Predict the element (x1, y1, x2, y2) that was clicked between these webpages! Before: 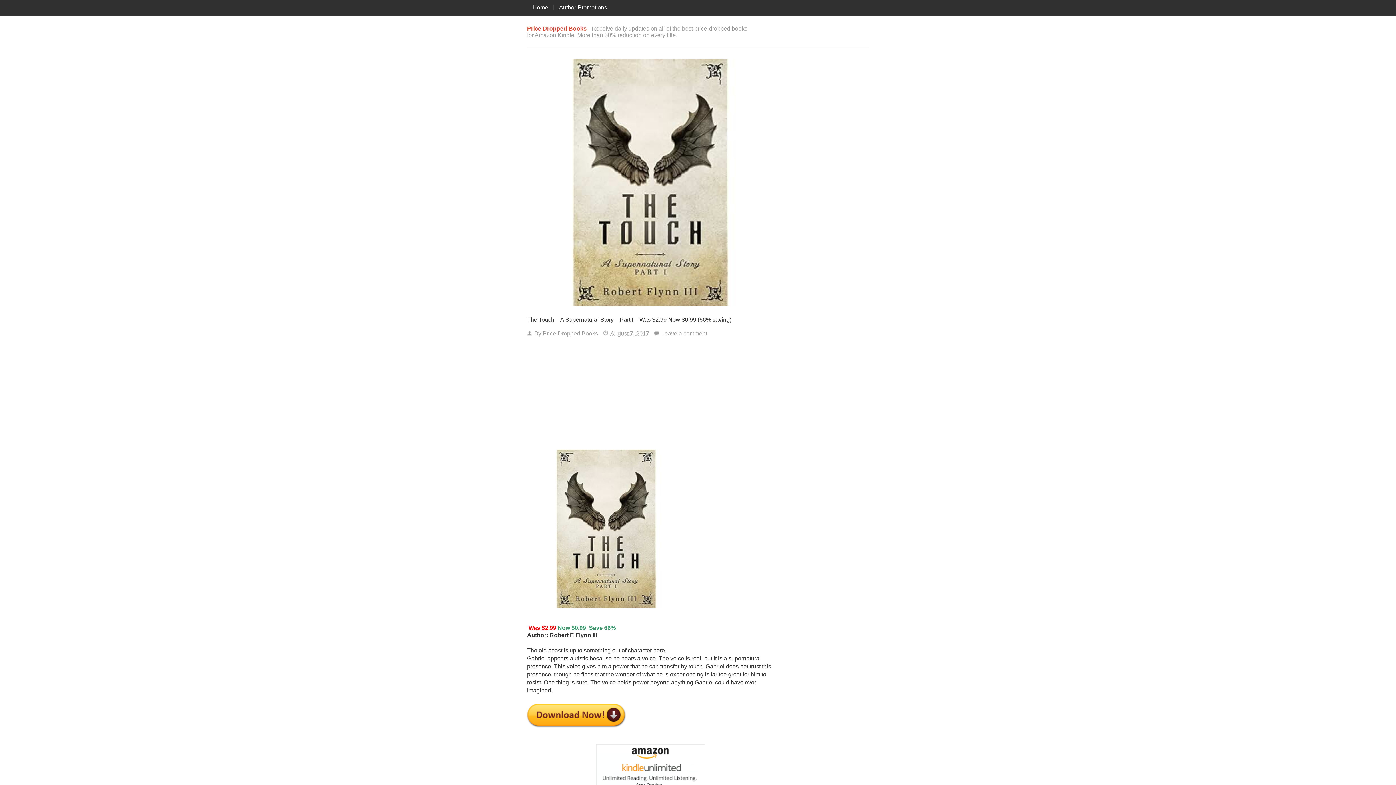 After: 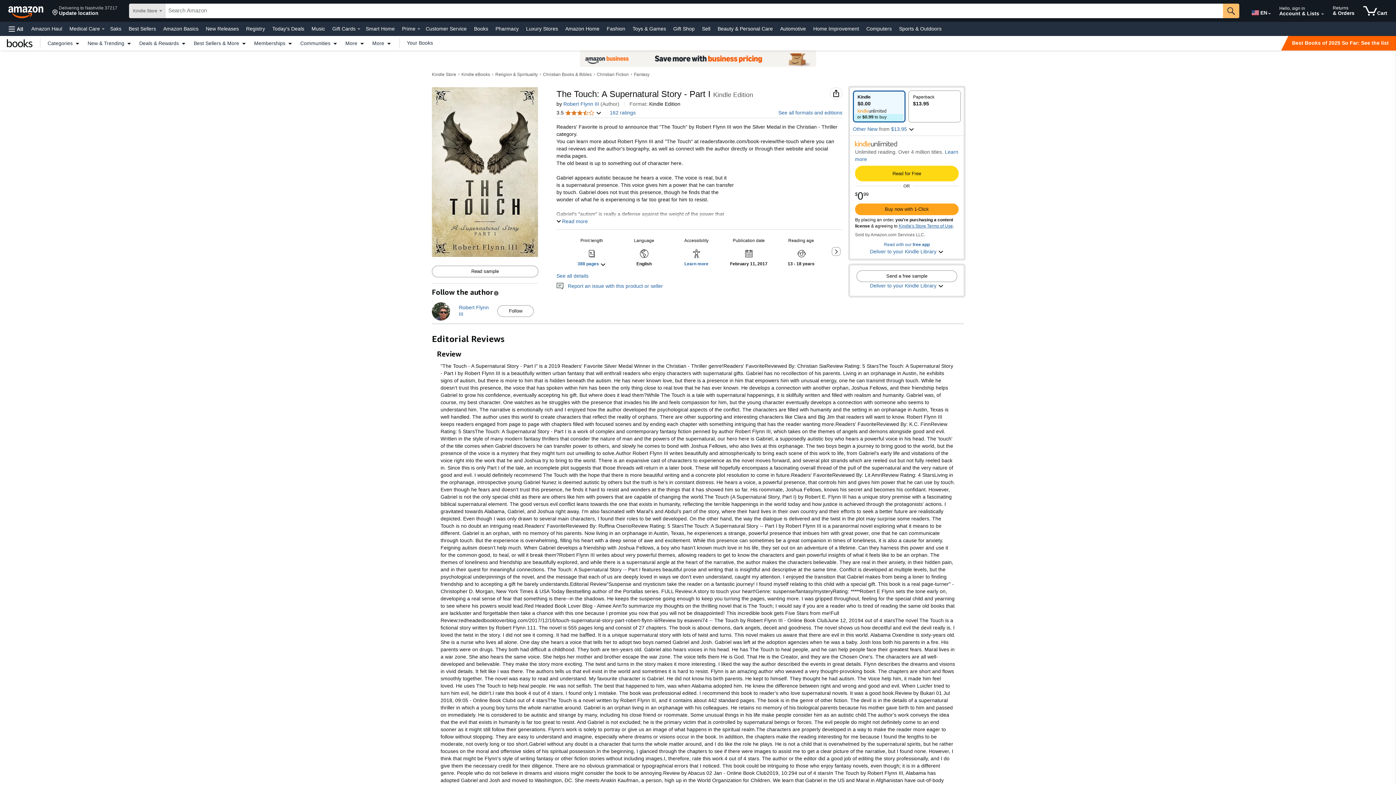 Action: bbox: (527, 730, 634, 736)